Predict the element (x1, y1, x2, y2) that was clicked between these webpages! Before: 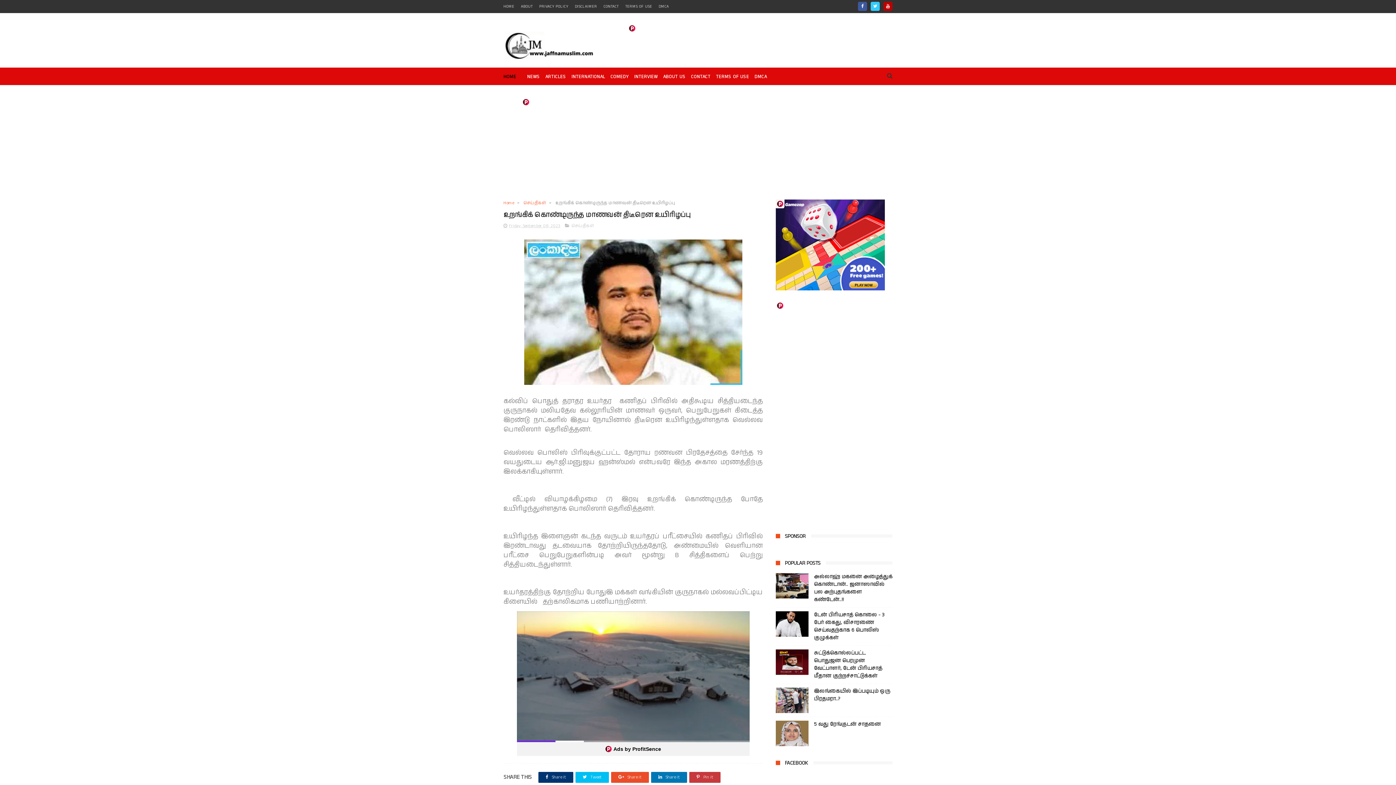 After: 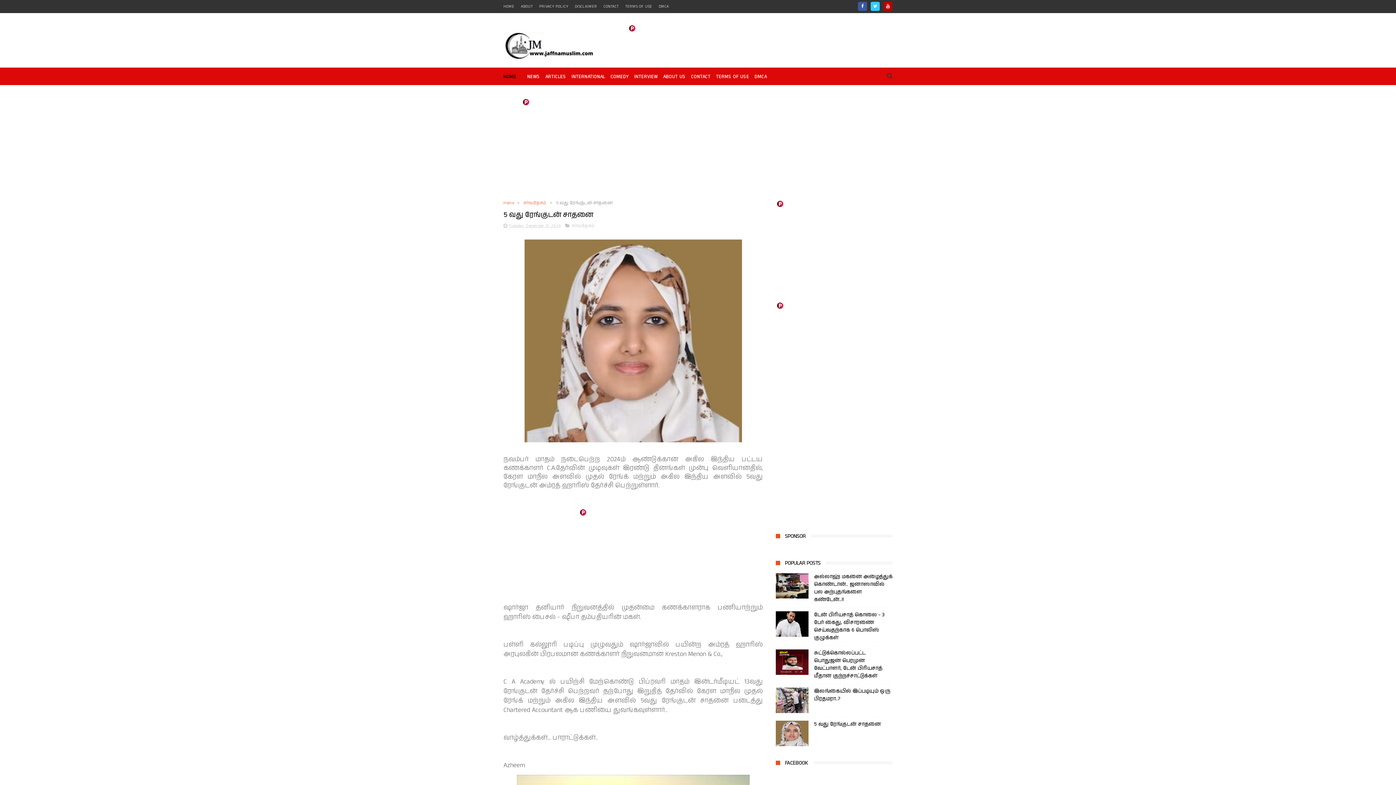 Action: bbox: (814, 721, 881, 728) label: 5 வது ரேங்குடன் சாதனை